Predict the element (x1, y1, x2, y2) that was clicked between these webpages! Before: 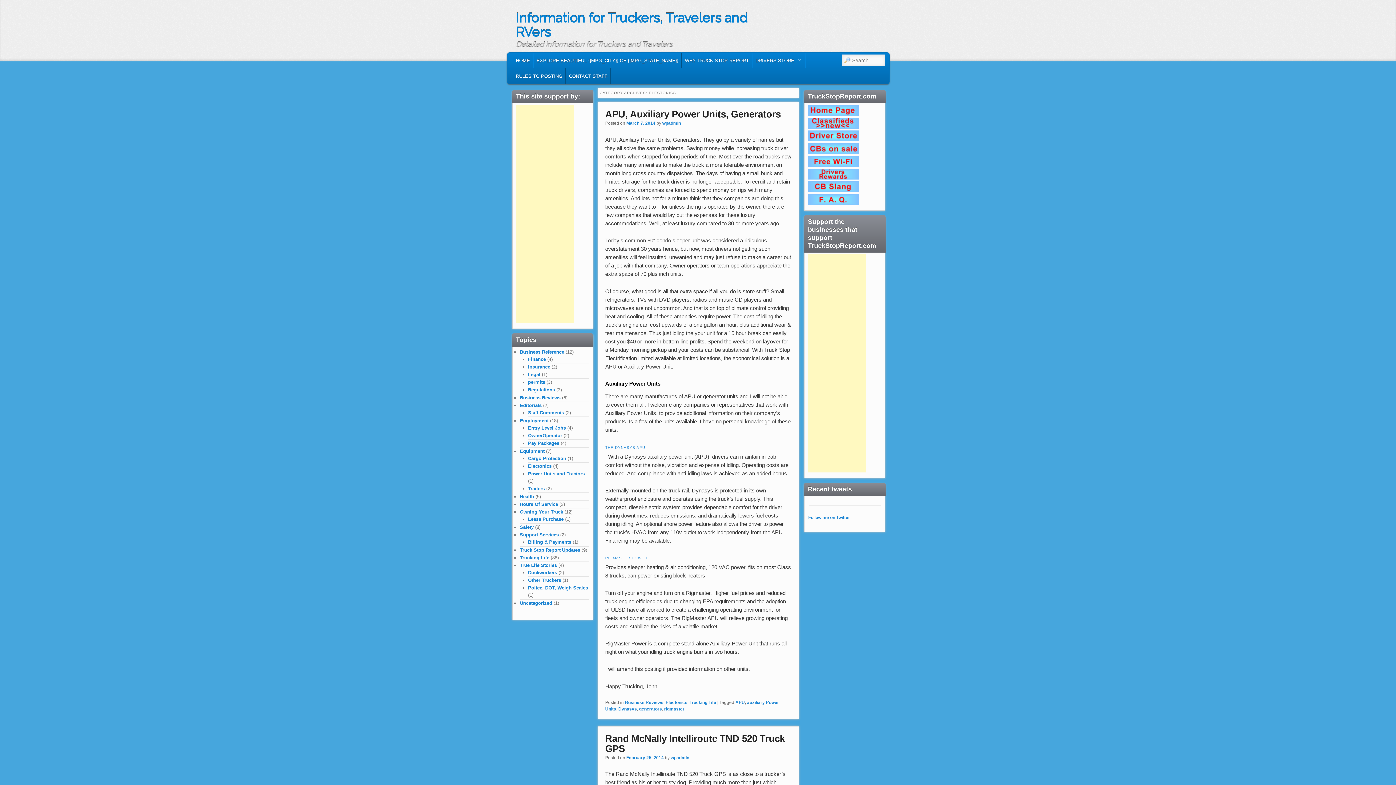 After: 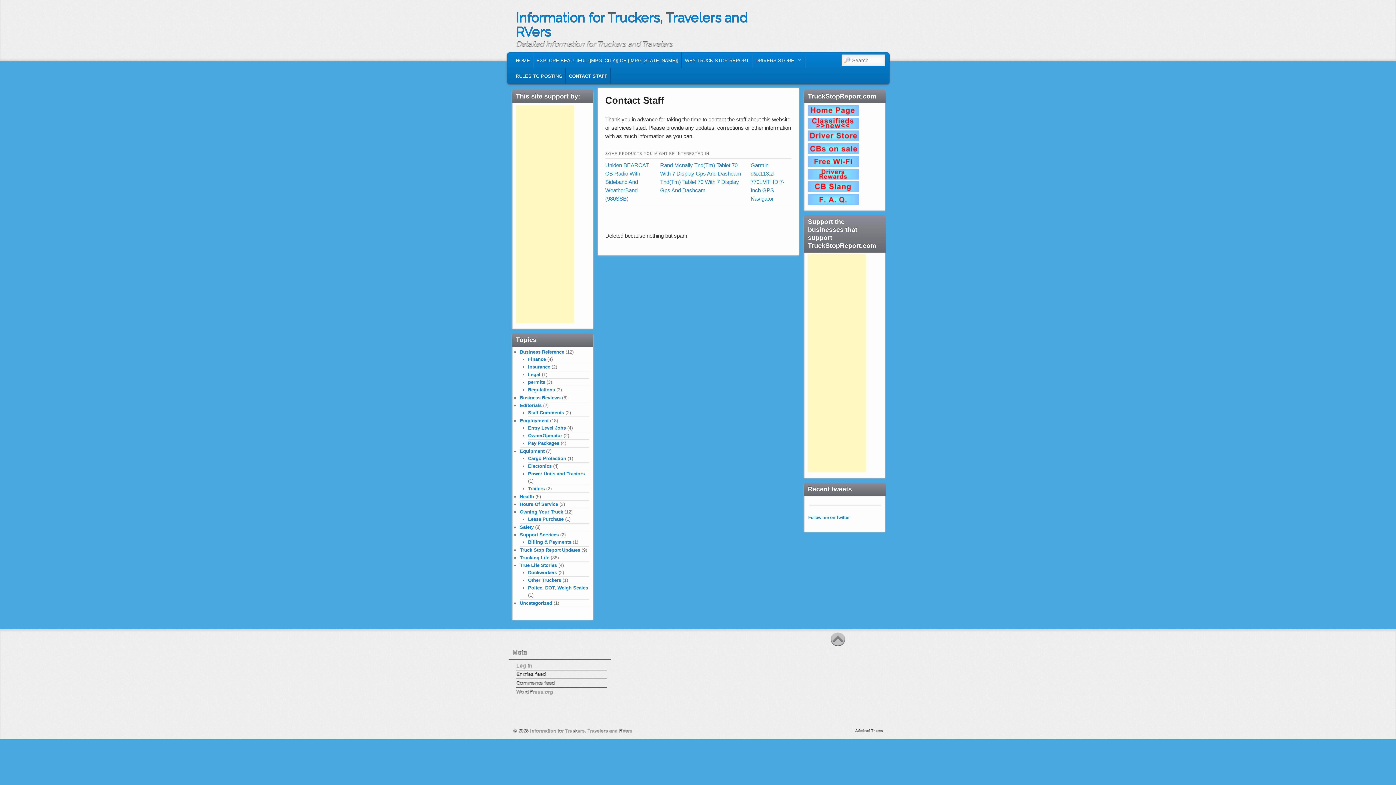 Action: label: CONTACT STAFF bbox: (566, 68, 610, 83)